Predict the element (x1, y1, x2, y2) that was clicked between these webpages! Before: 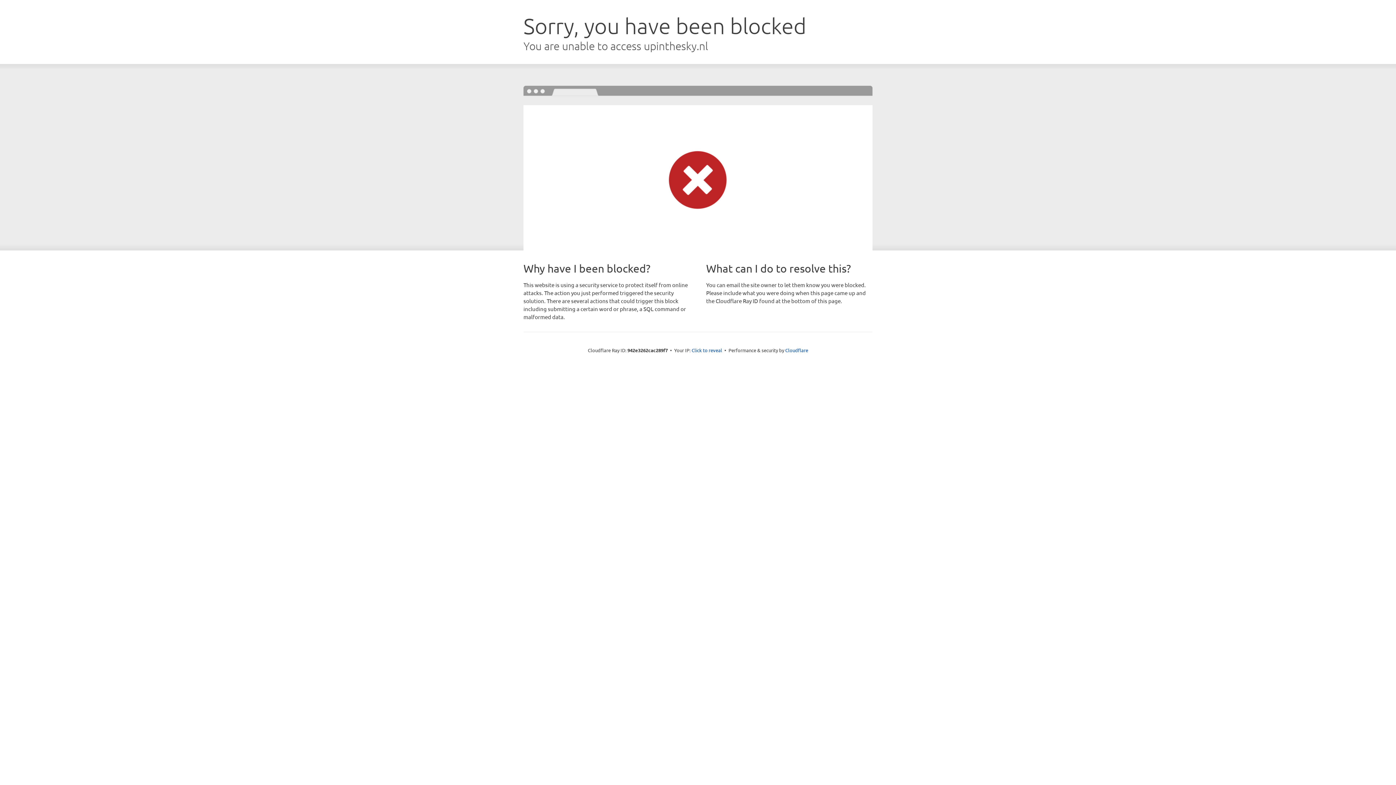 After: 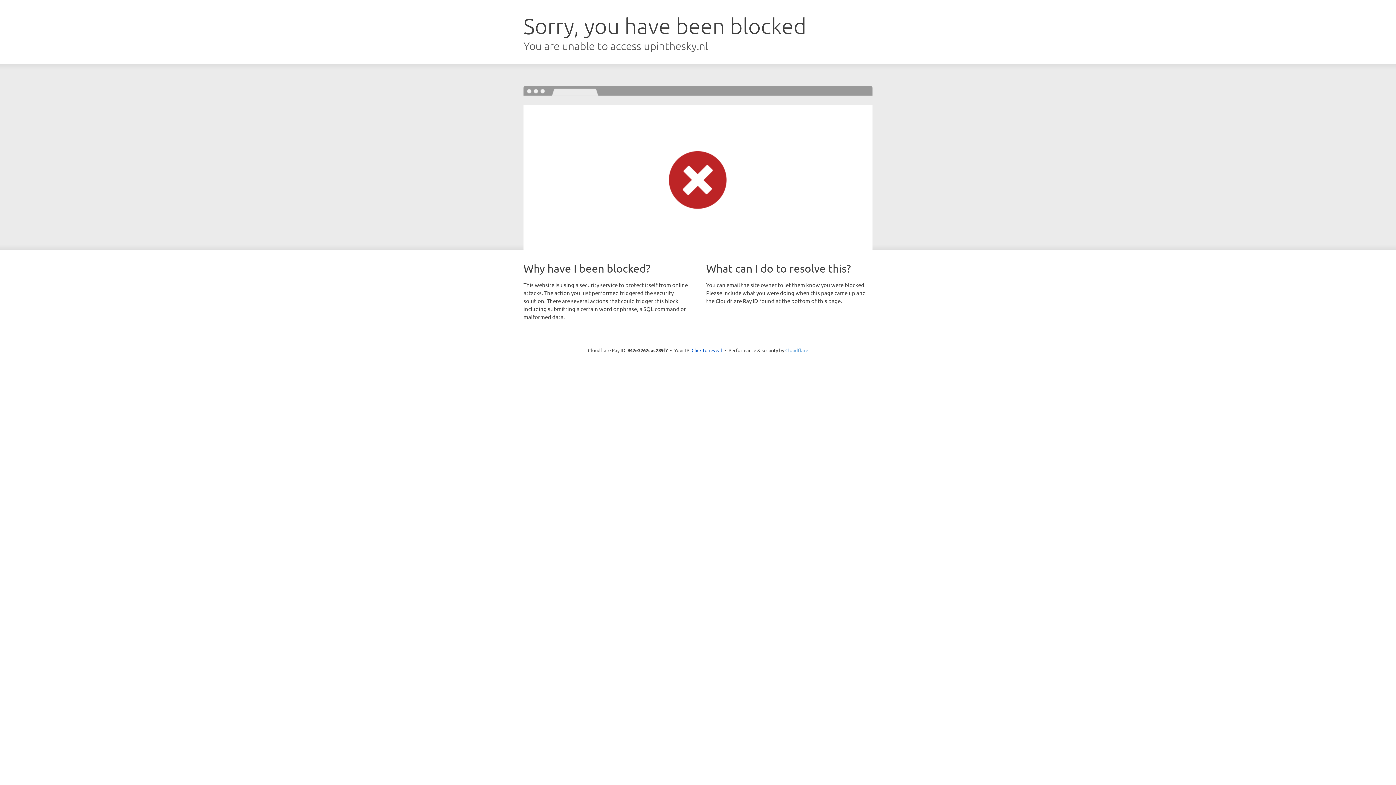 Action: bbox: (785, 347, 808, 353) label: Cloudflare